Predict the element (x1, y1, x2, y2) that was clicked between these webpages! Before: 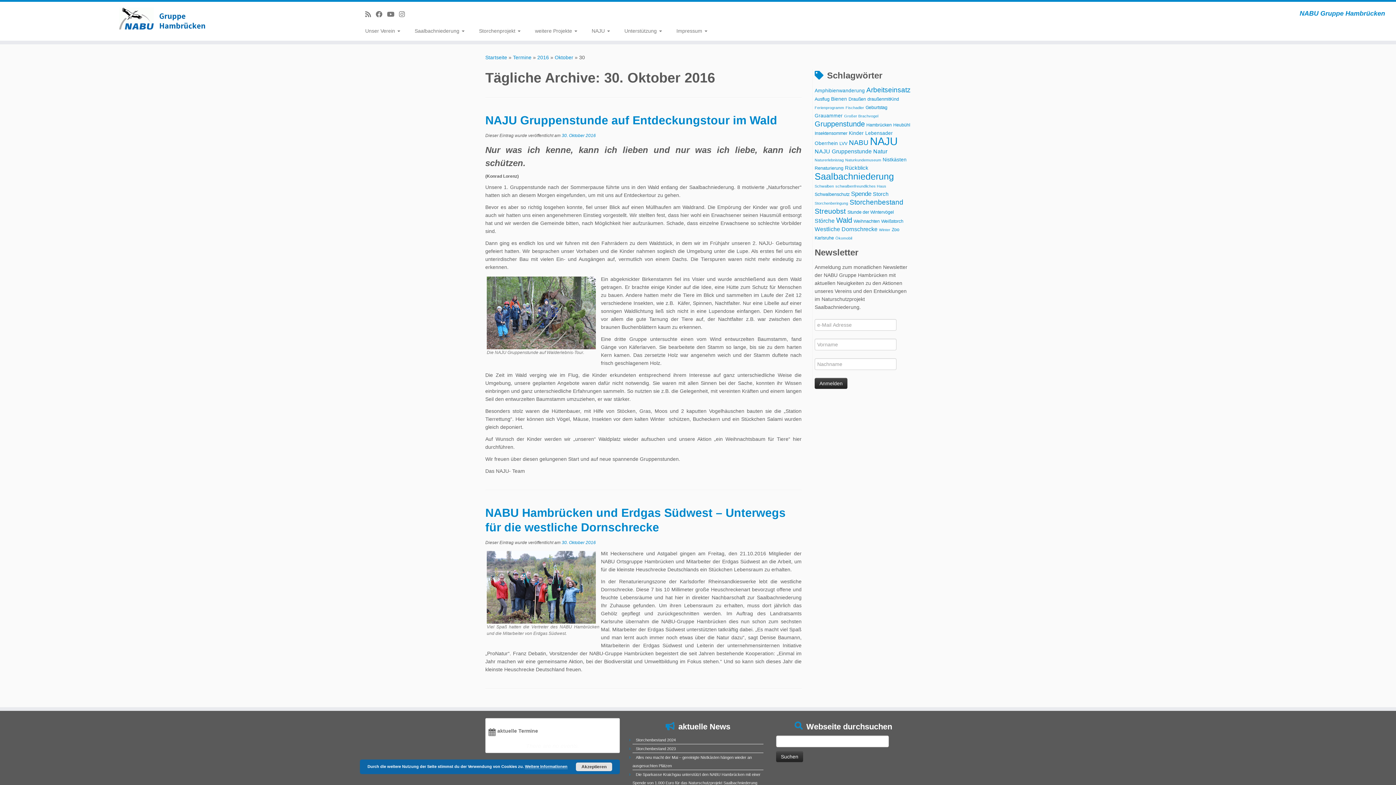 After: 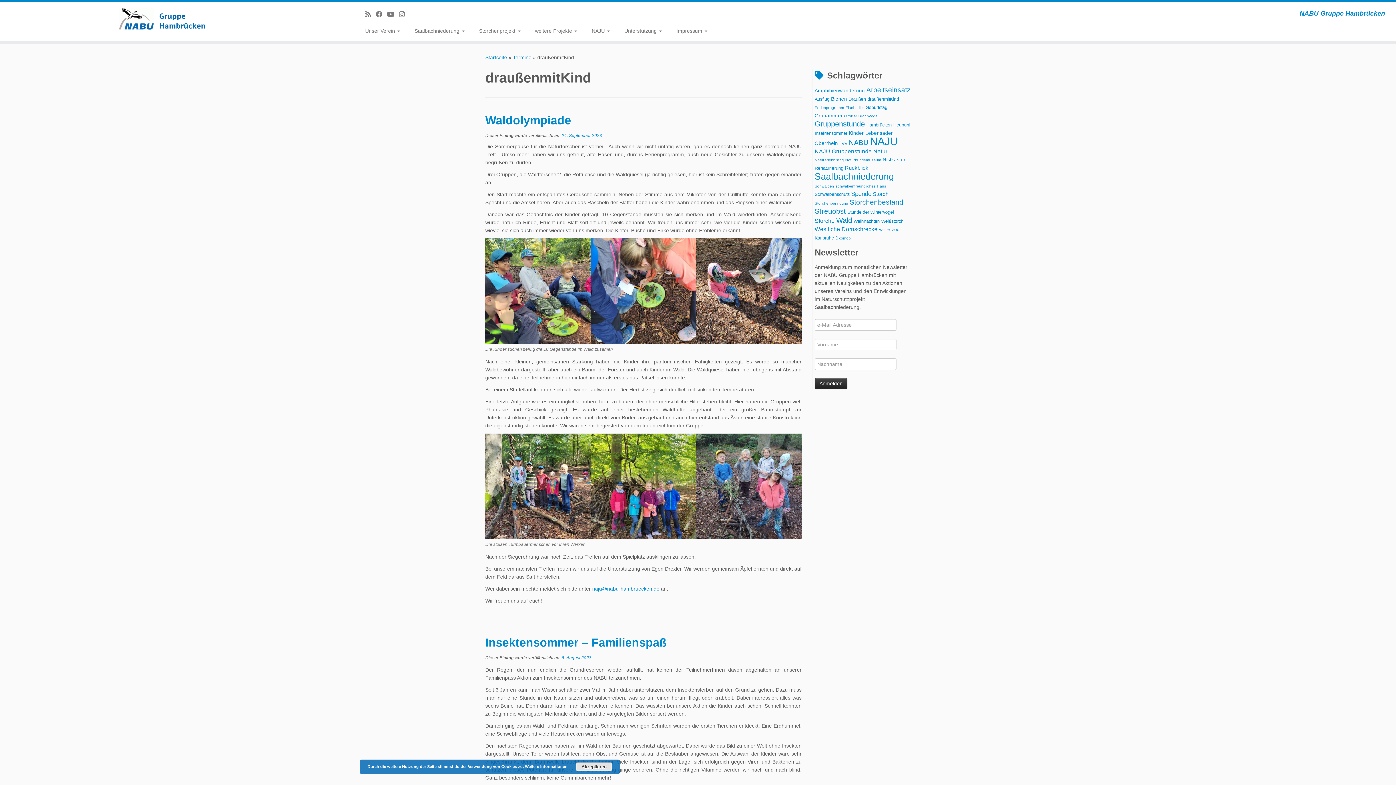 Action: label: draußenmitKind (3 Einträge) bbox: (867, 96, 899, 101)